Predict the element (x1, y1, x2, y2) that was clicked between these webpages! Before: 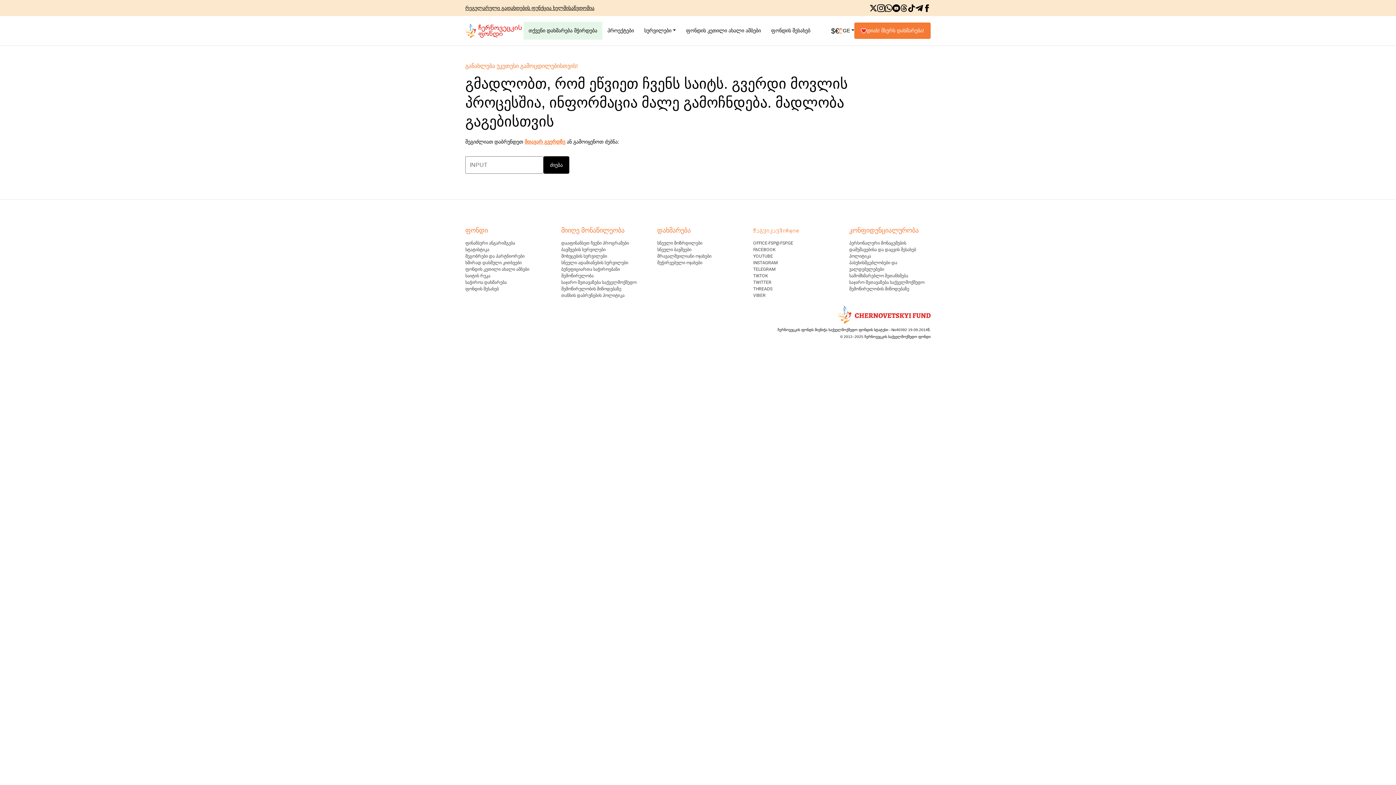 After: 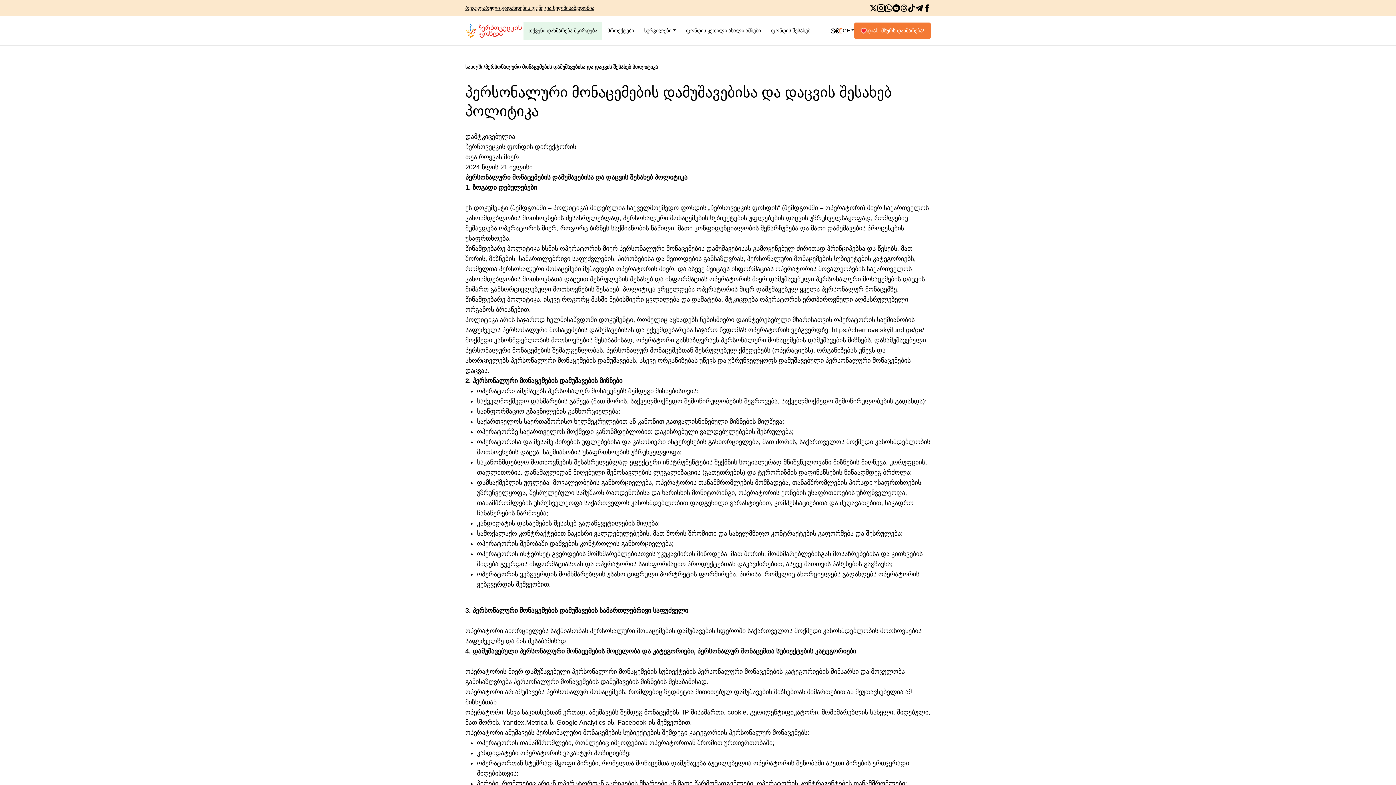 Action: label: პერსონალური მონაცემების დამუშავებისა და დაცვის შესახებ პოლიტიკა bbox: (849, 240, 930, 259)